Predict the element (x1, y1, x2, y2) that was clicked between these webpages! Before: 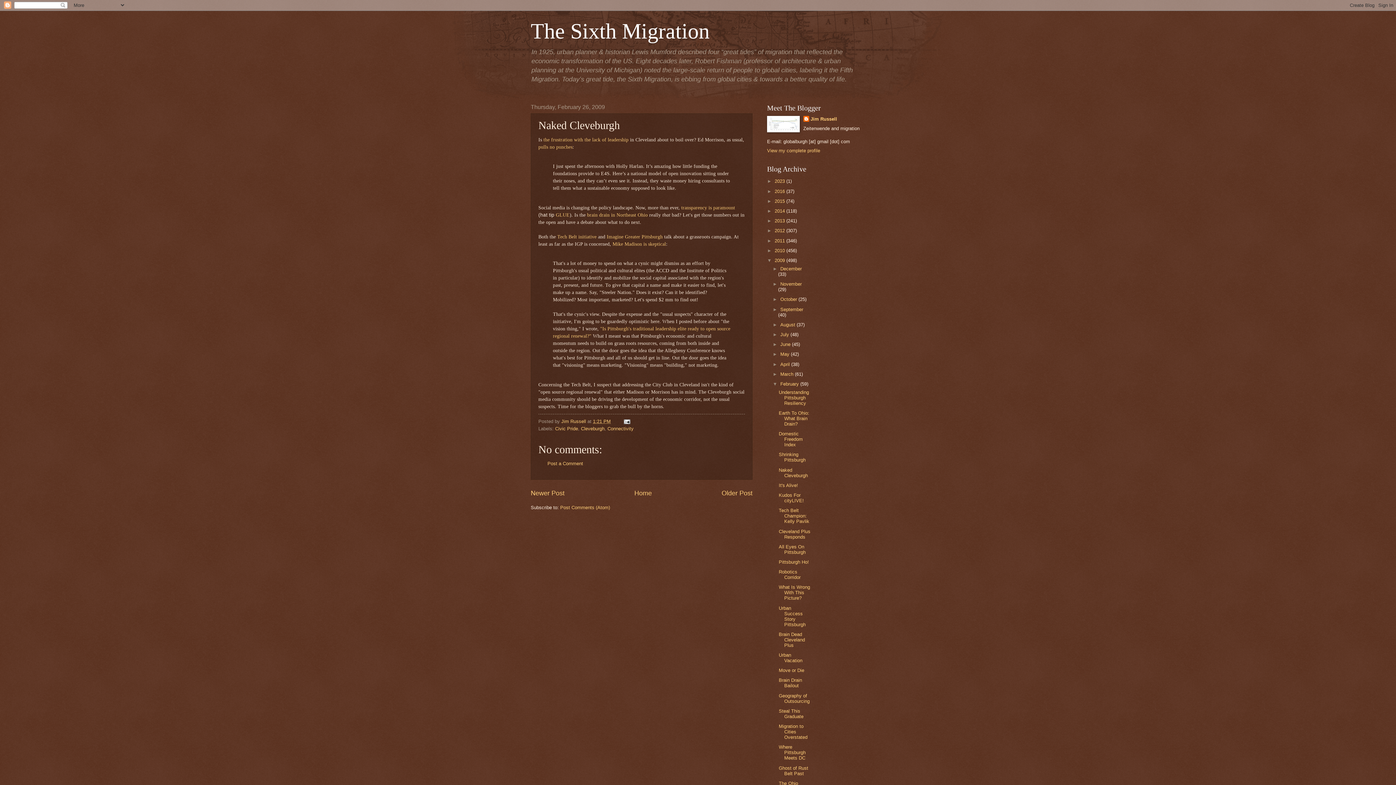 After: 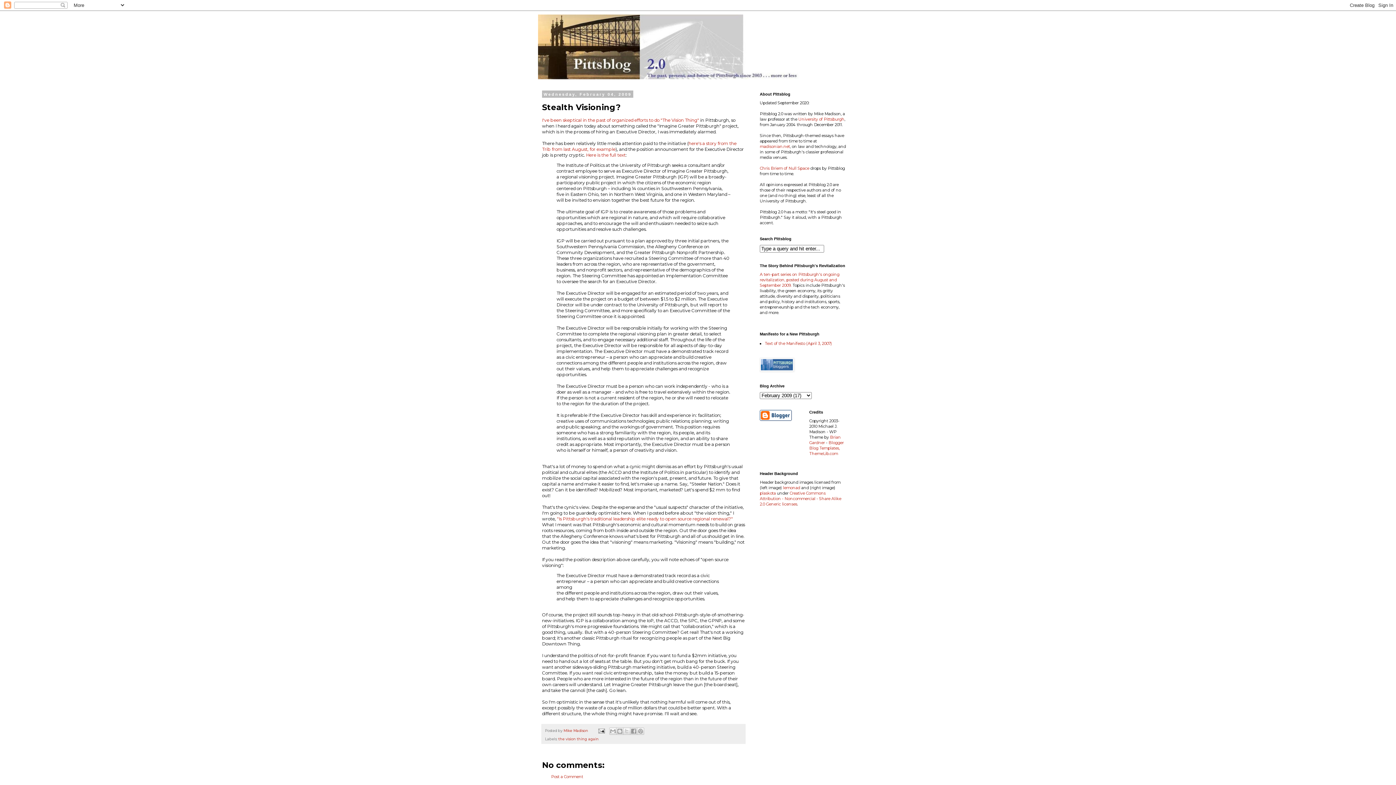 Action: label: Mike Madison is skeptical bbox: (612, 241, 666, 246)